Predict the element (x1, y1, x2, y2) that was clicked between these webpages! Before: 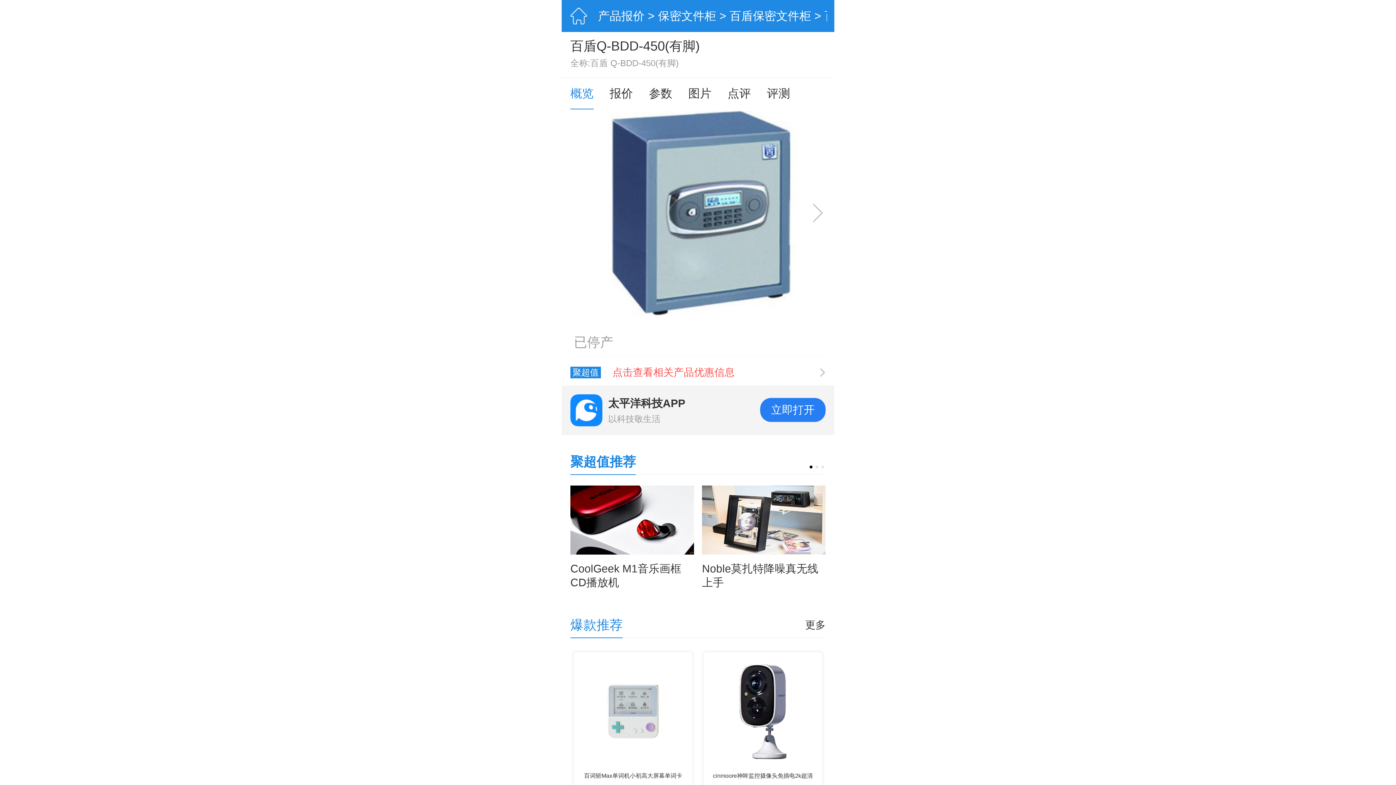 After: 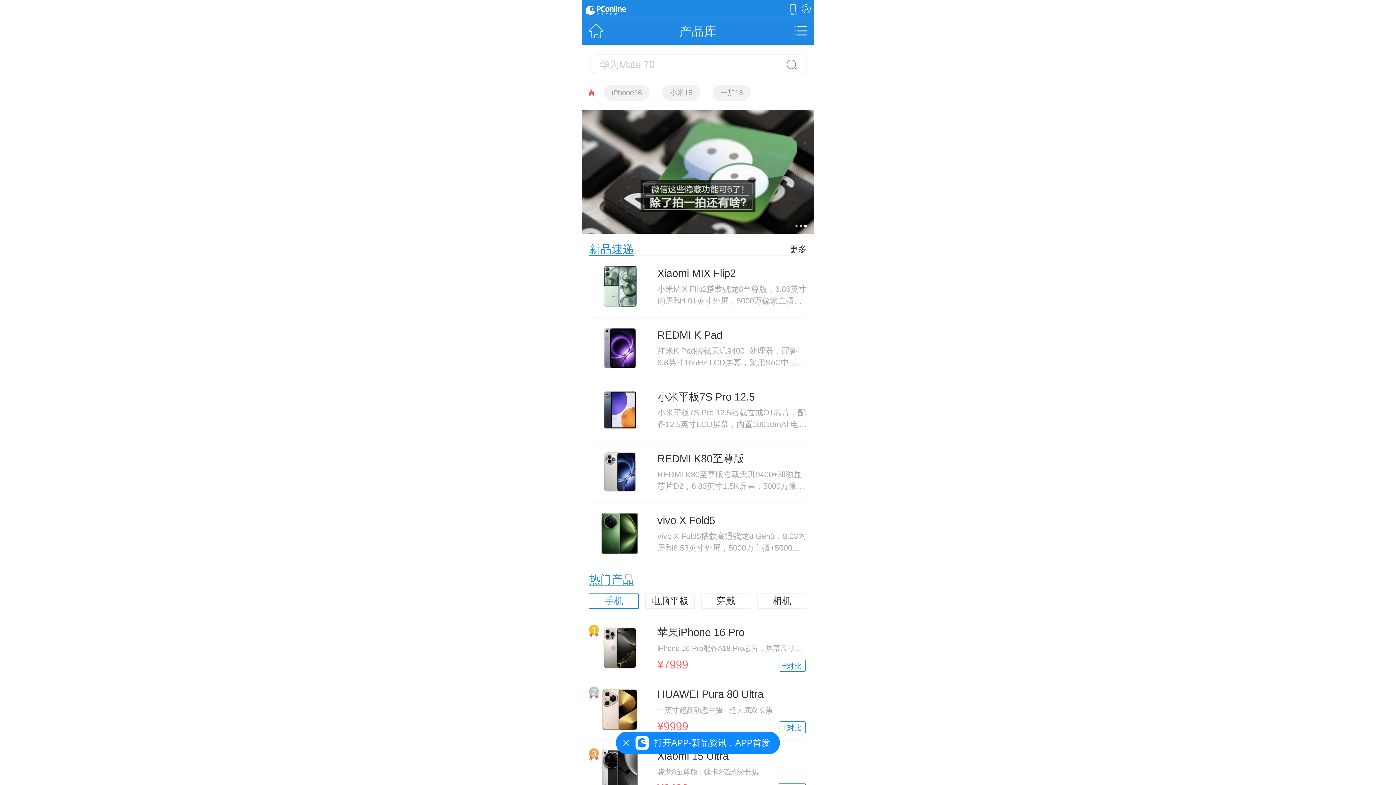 Action: bbox: (598, 0, 644, 32) label: 产品报价